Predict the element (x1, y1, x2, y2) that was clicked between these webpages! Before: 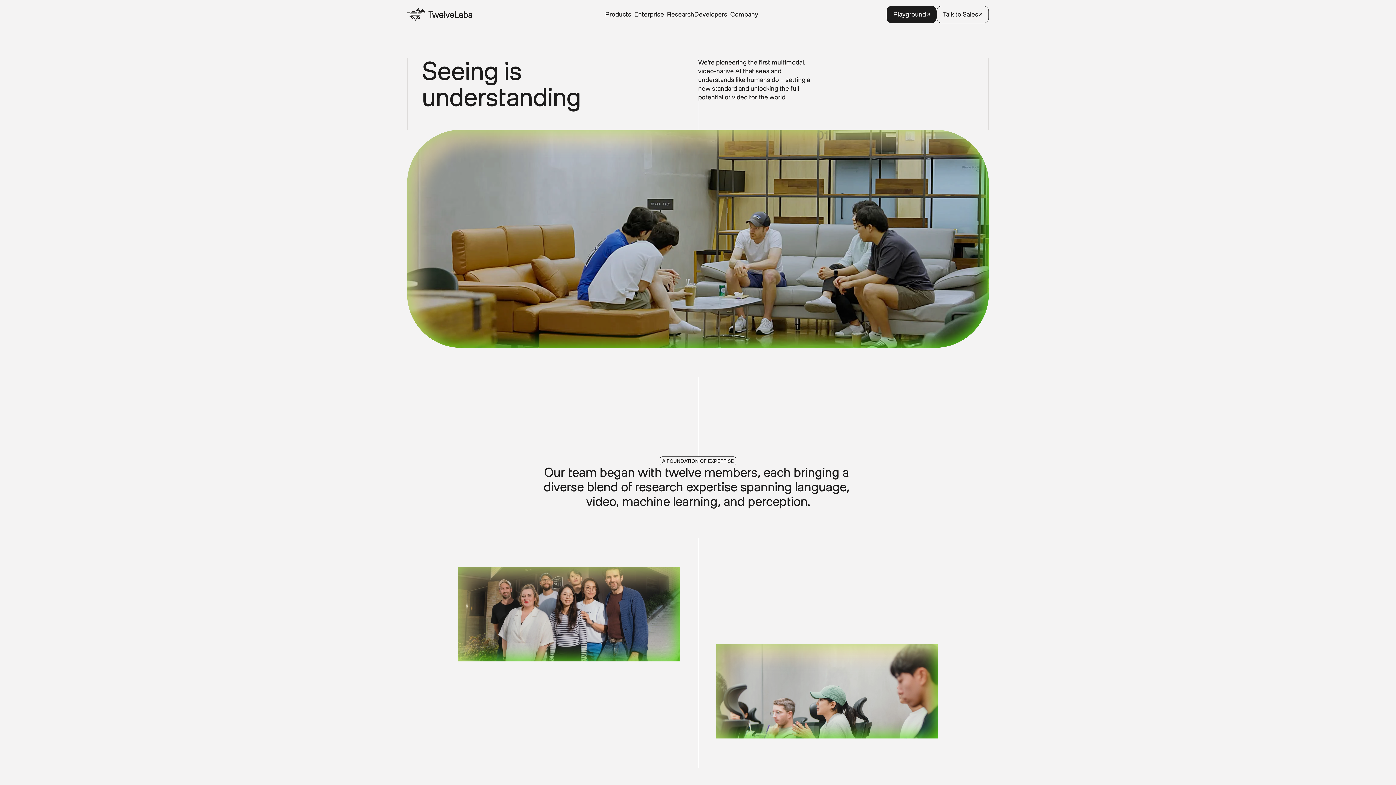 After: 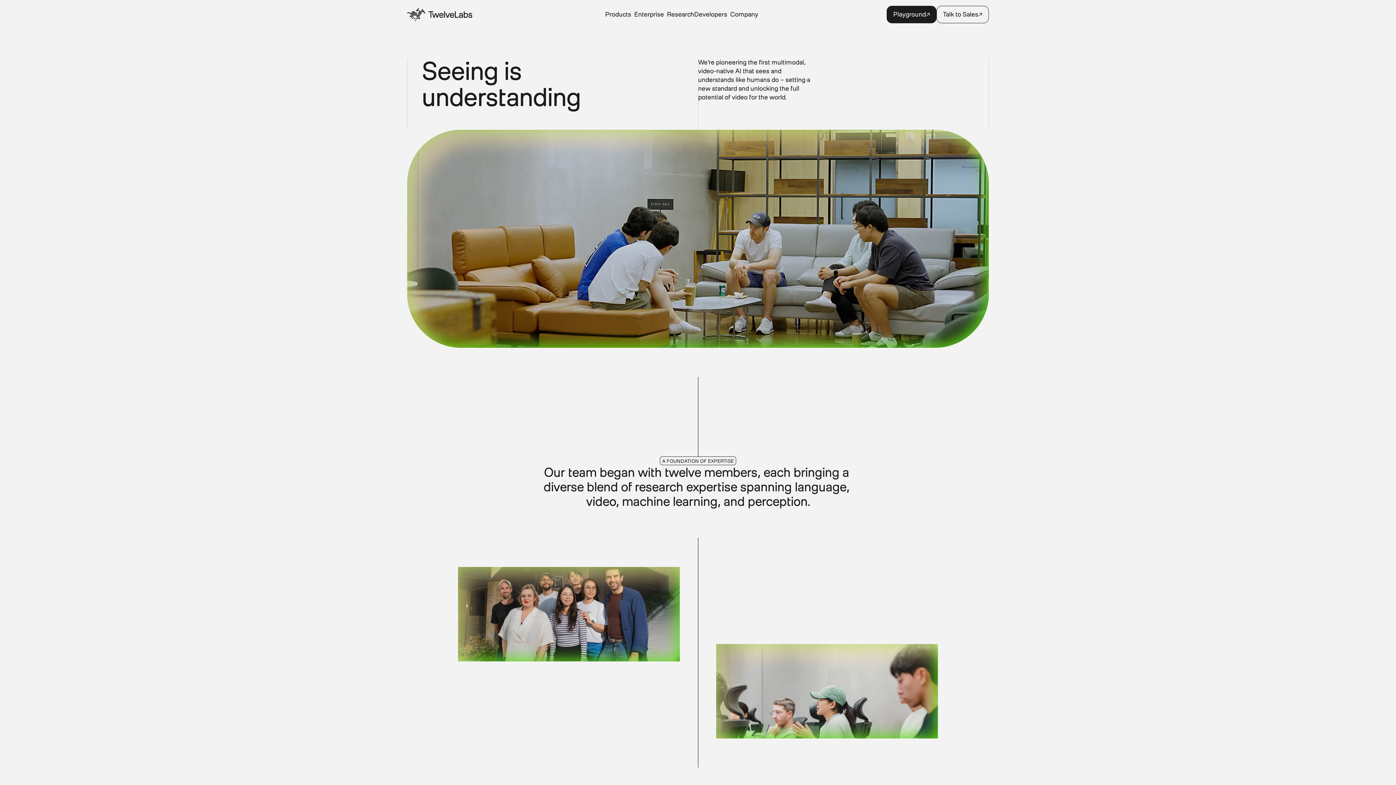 Action: bbox: (605, 10, 634, 18) label: Products